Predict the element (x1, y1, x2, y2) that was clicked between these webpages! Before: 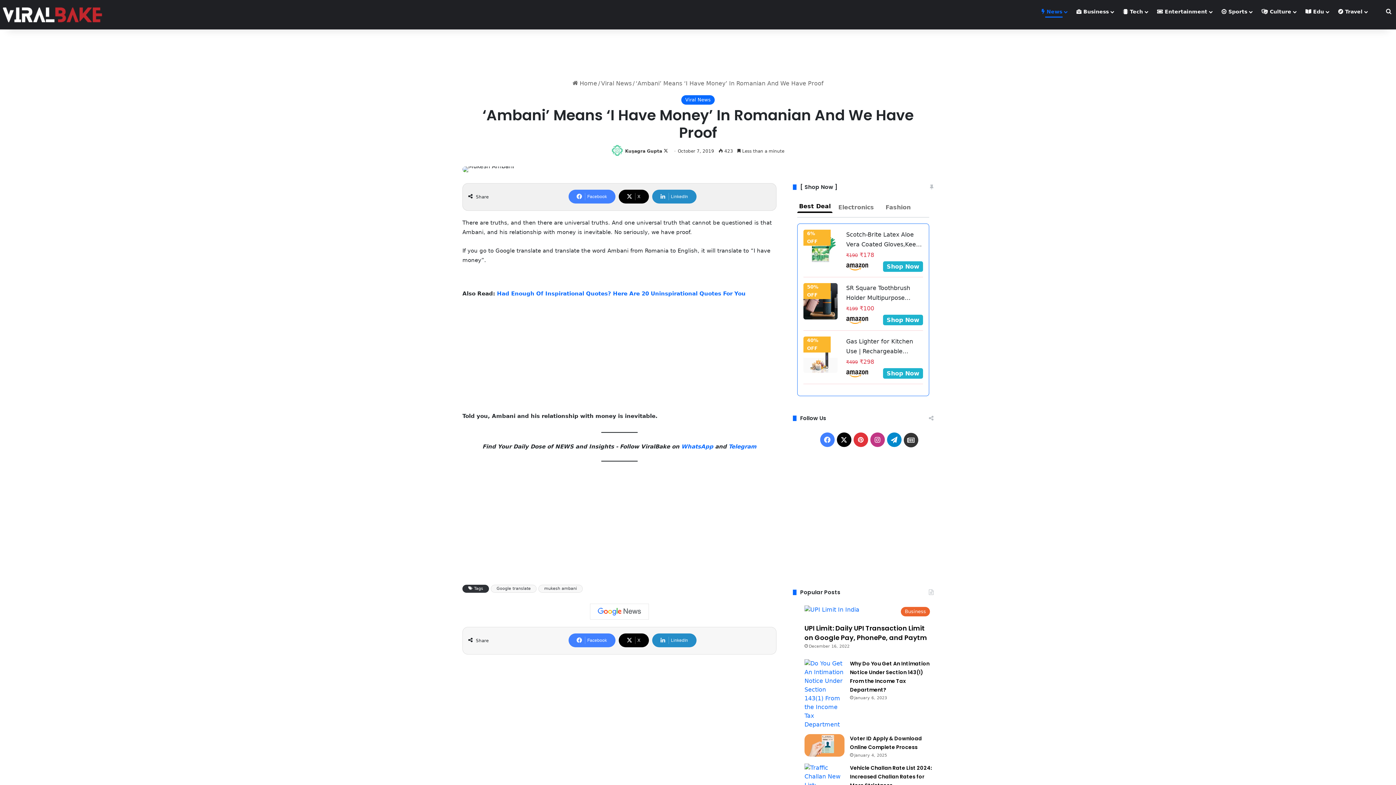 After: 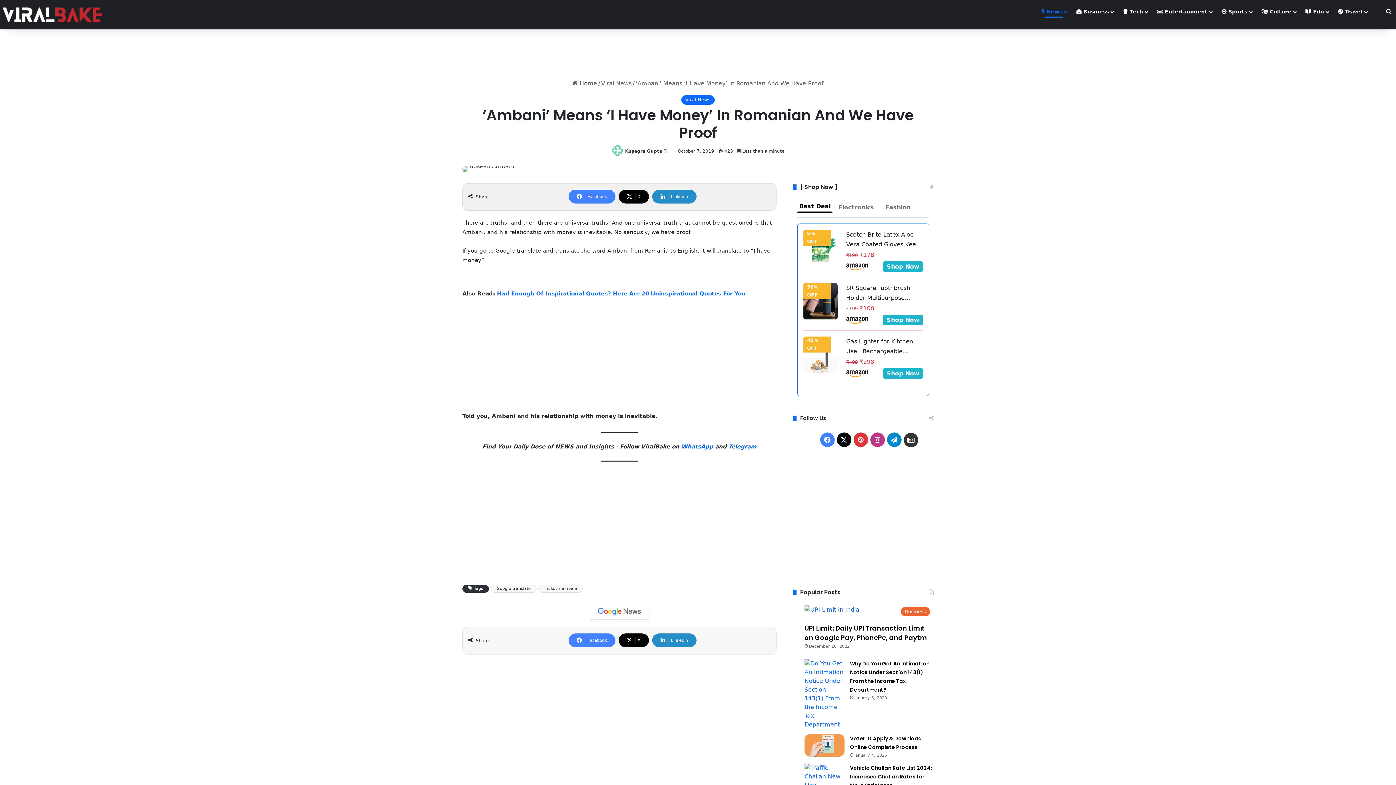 Action: label: Shop Now bbox: (883, 368, 923, 378)